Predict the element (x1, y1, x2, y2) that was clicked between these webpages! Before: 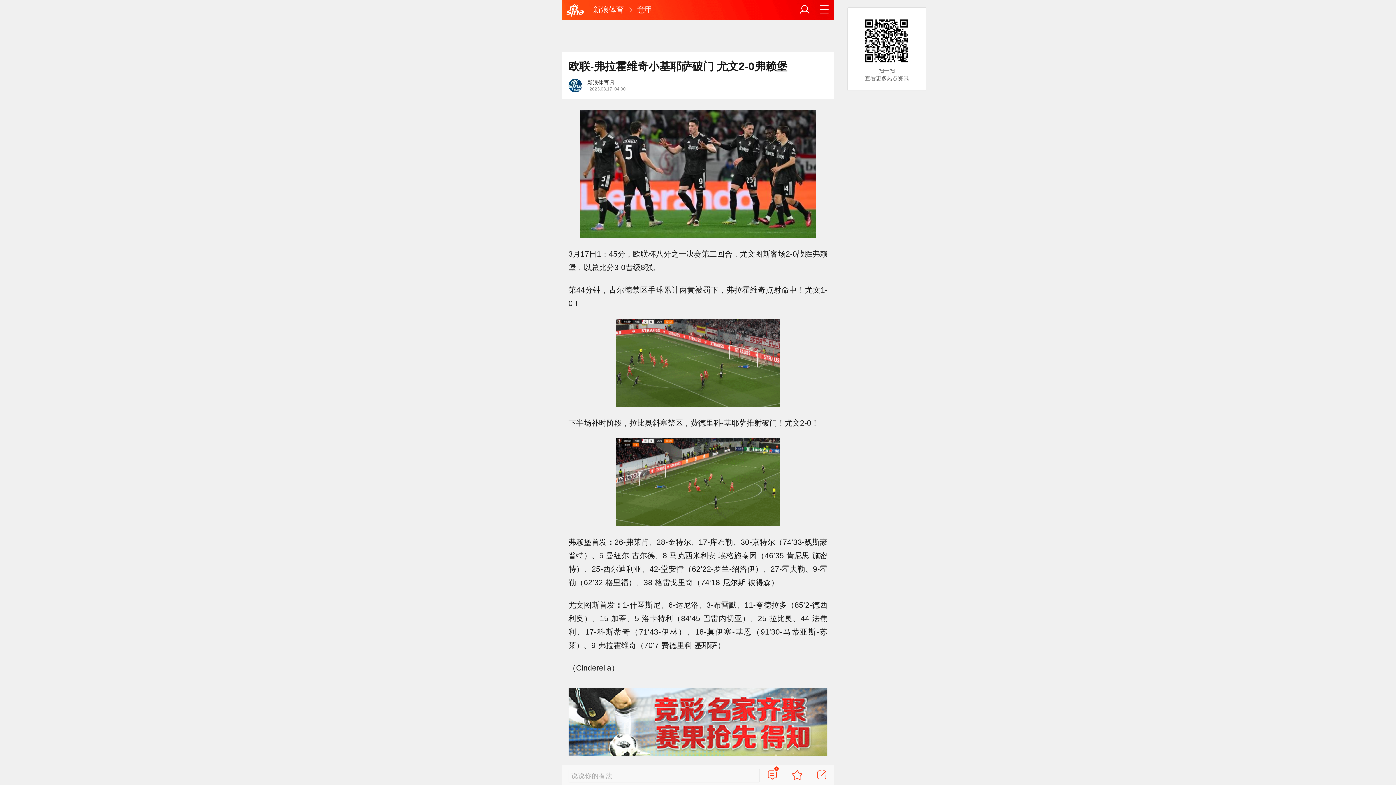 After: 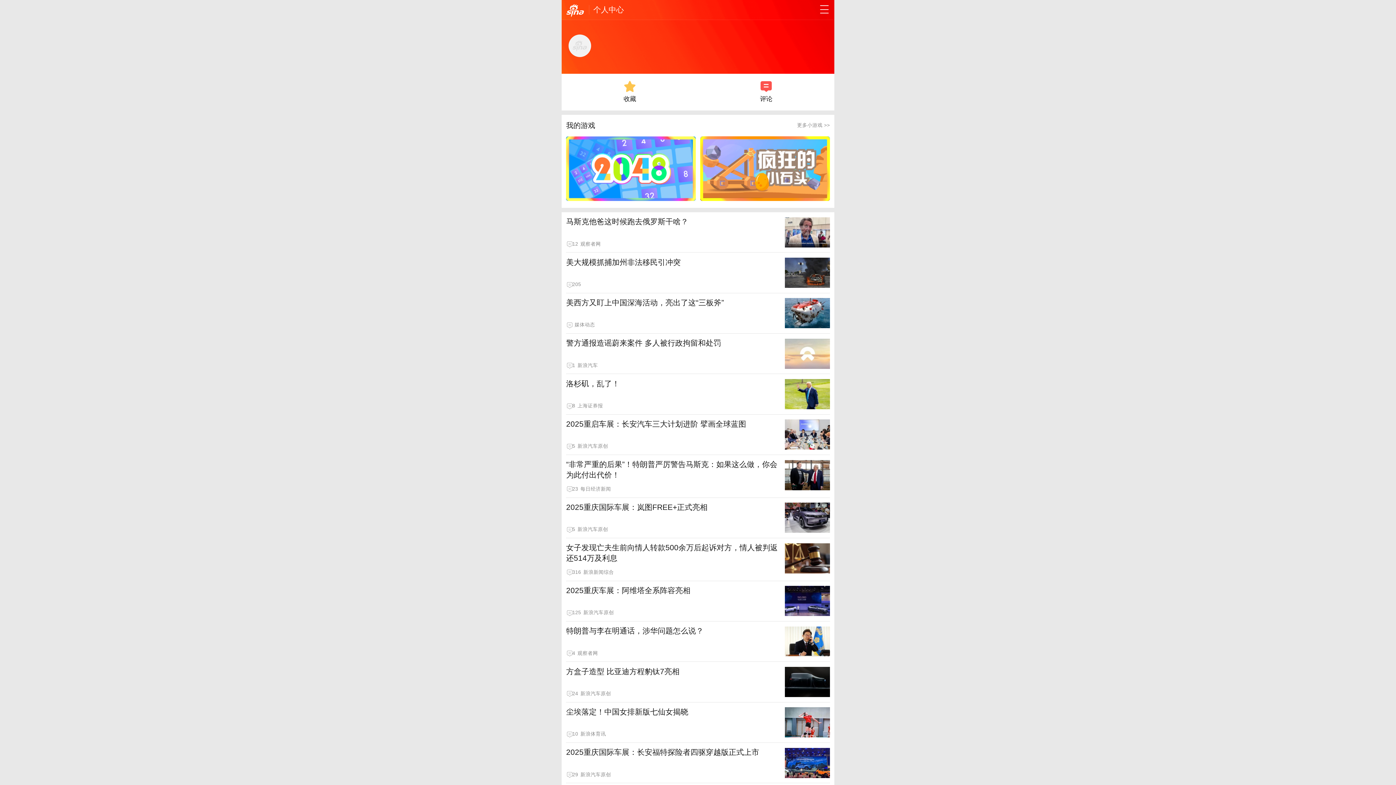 Action: bbox: (799, 4, 810, 15)